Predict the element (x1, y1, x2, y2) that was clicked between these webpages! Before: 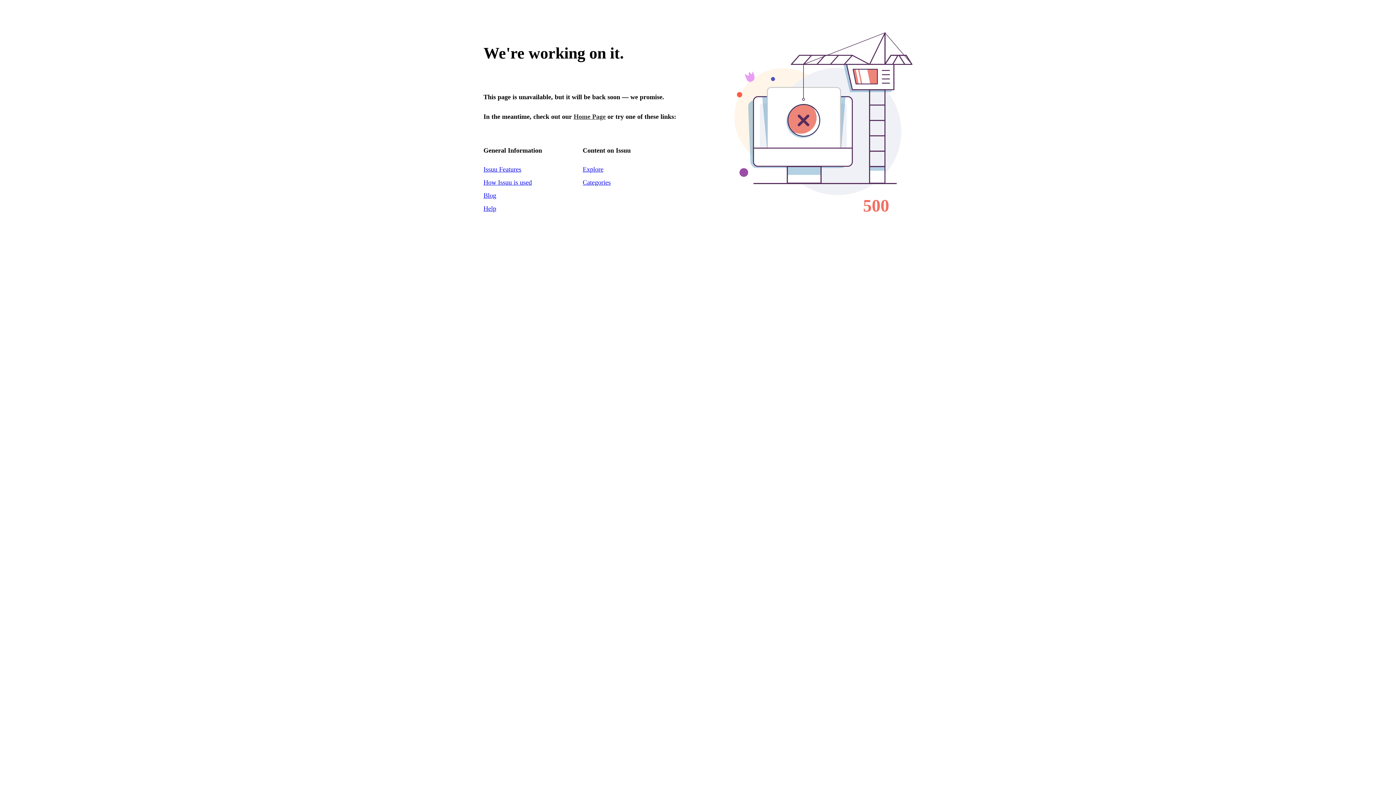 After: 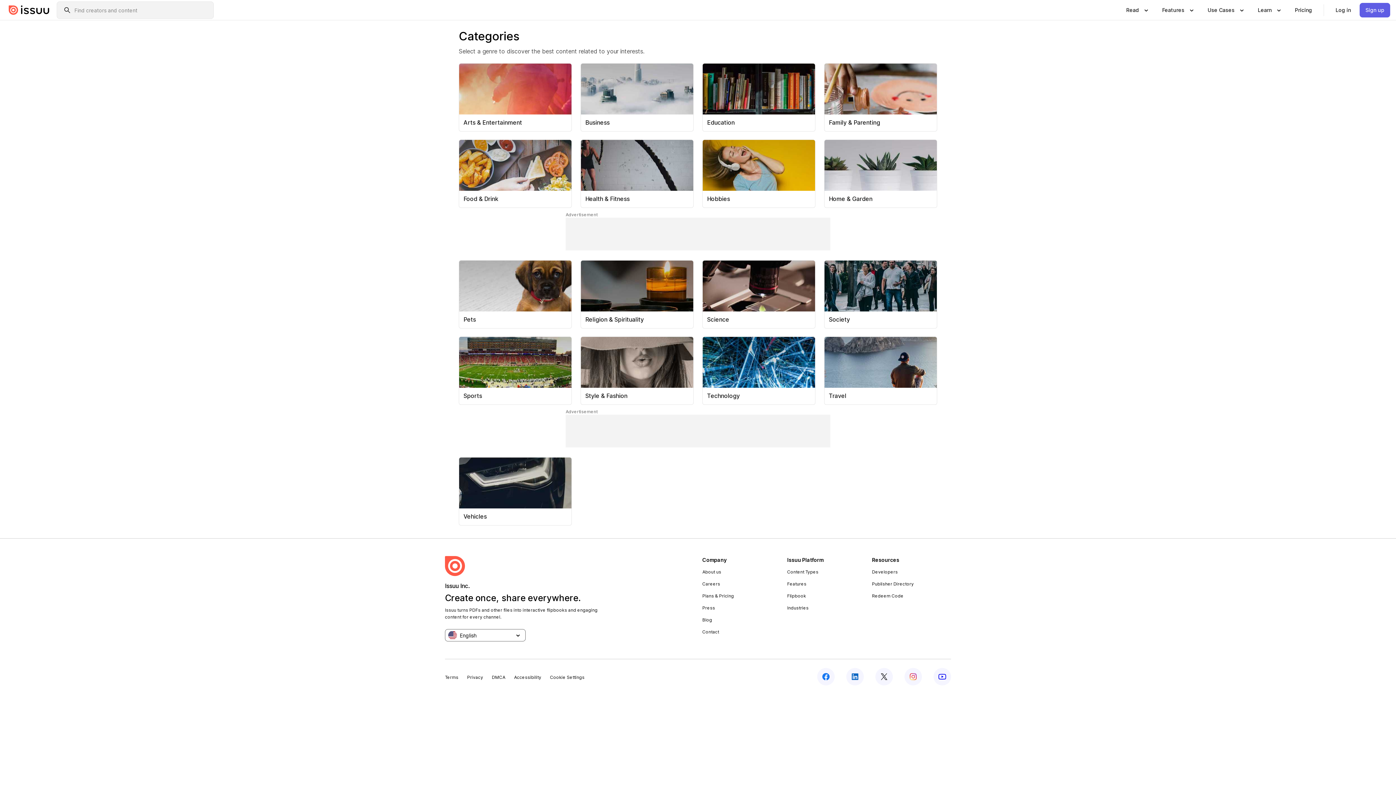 Action: bbox: (582, 178, 610, 186) label: Categories